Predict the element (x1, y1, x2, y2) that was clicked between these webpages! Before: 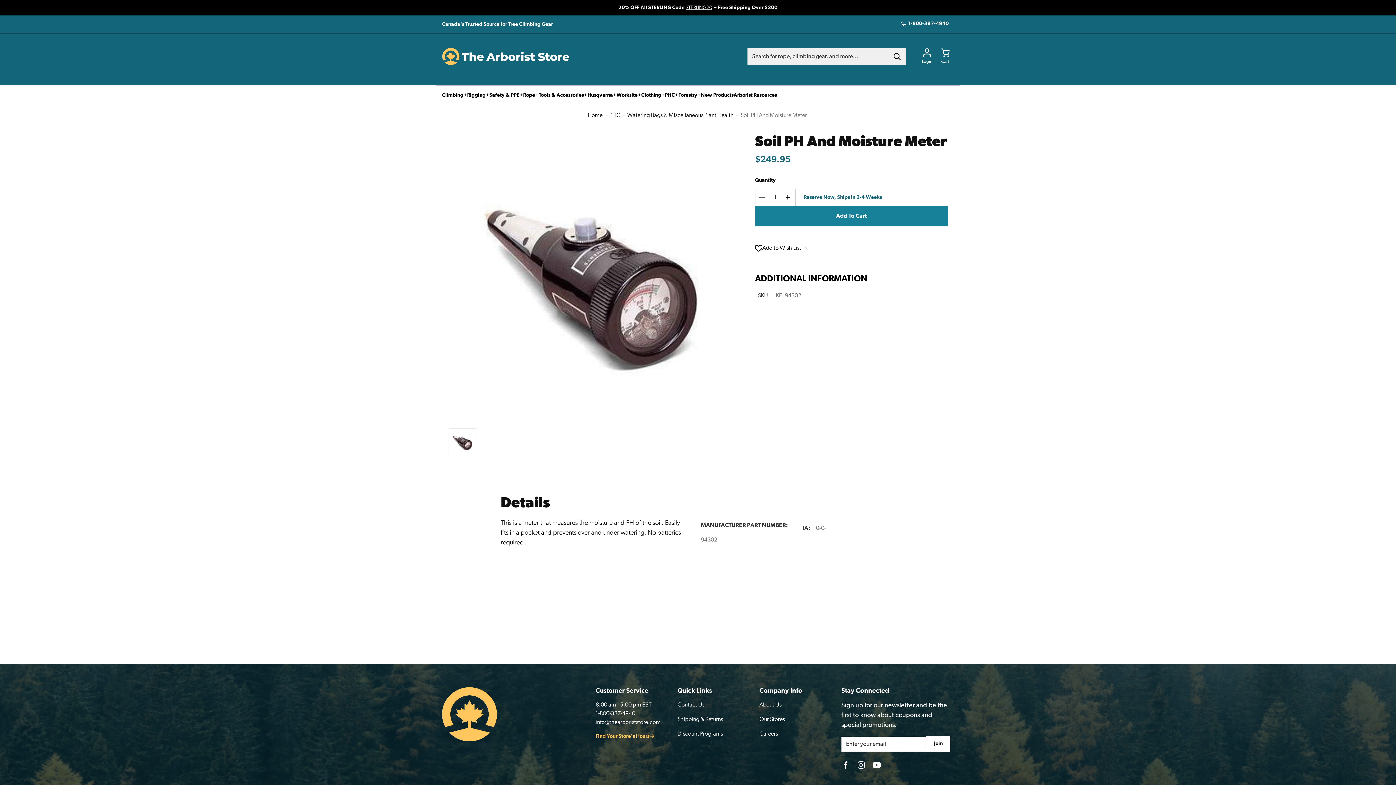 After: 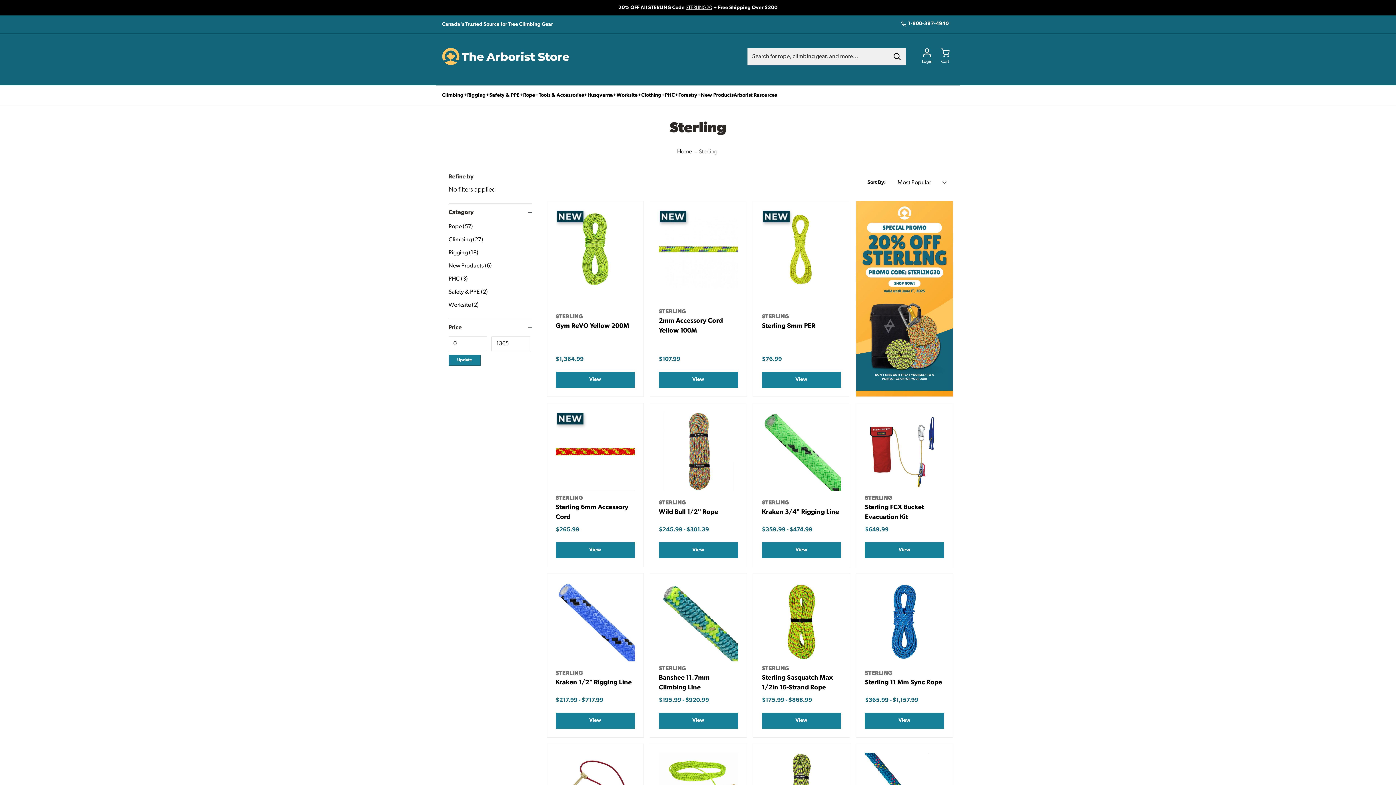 Action: label: STERLING20 bbox: (685, 4, 712, 10)